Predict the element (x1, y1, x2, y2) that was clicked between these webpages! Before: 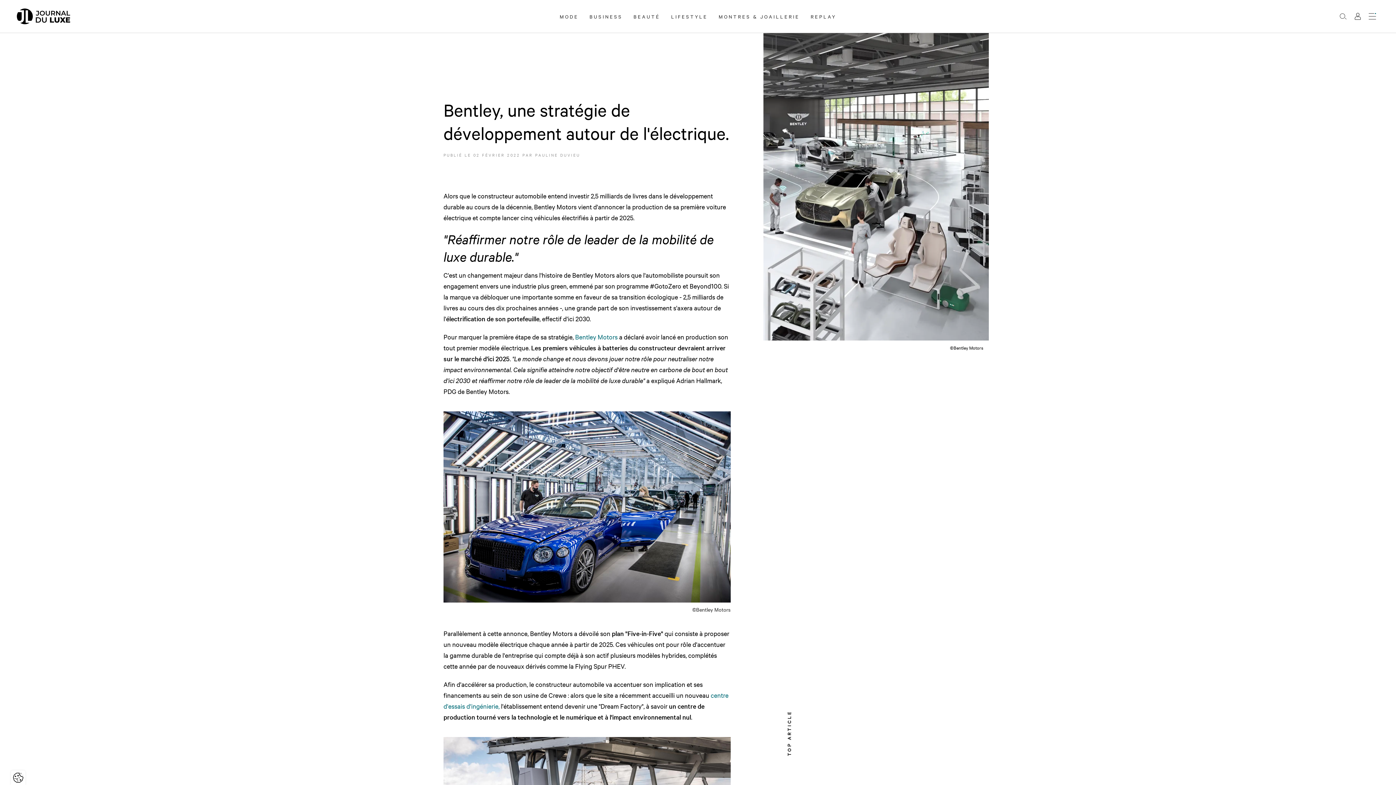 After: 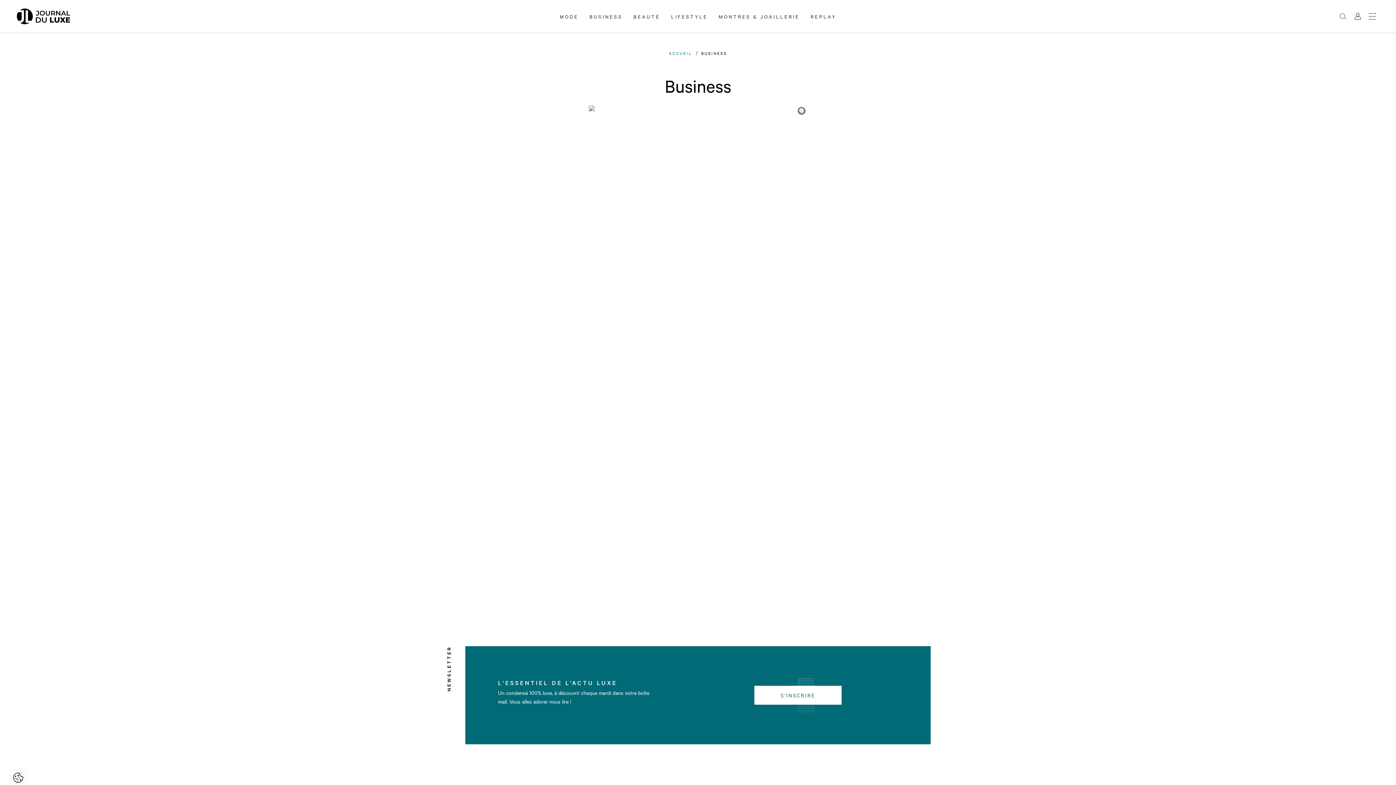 Action: bbox: (584, 9, 628, 23) label: BUSINESS